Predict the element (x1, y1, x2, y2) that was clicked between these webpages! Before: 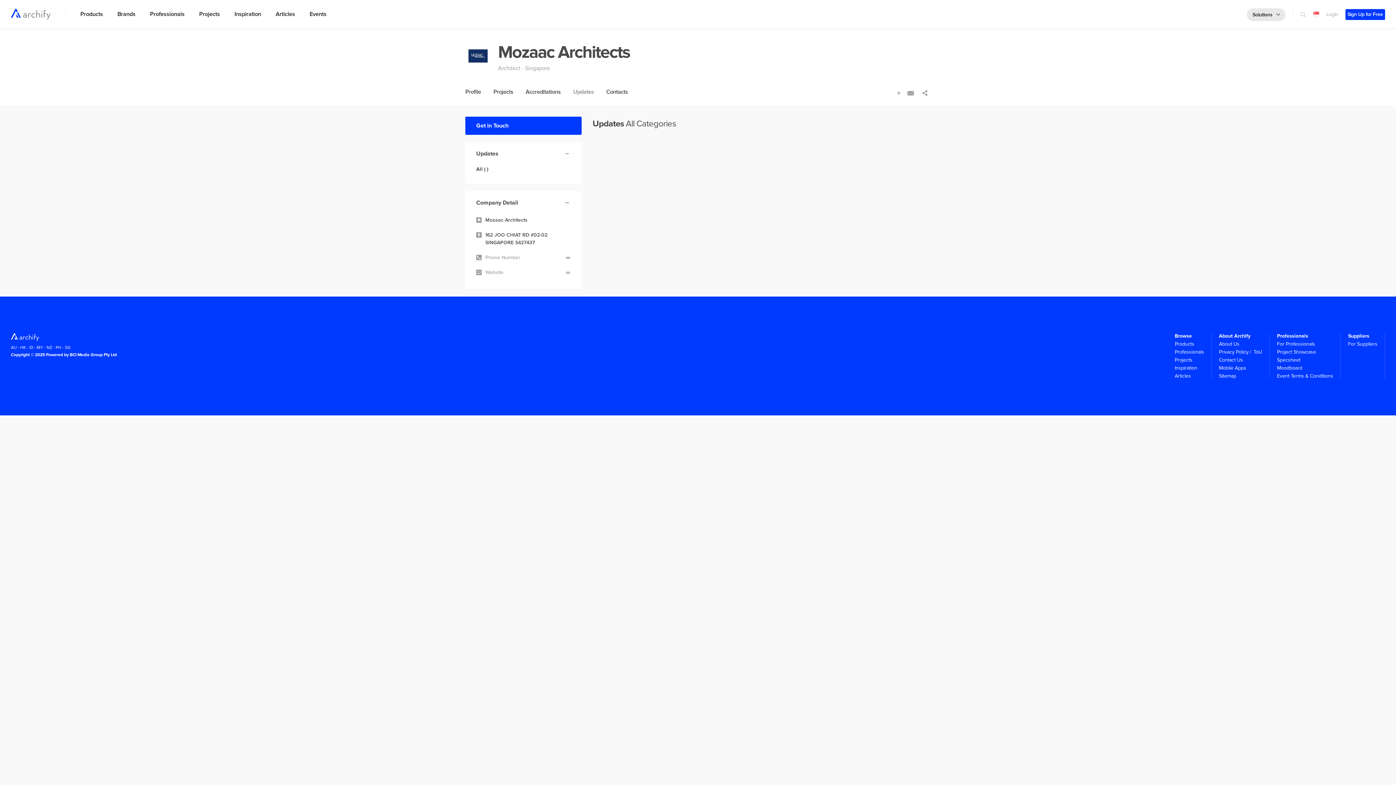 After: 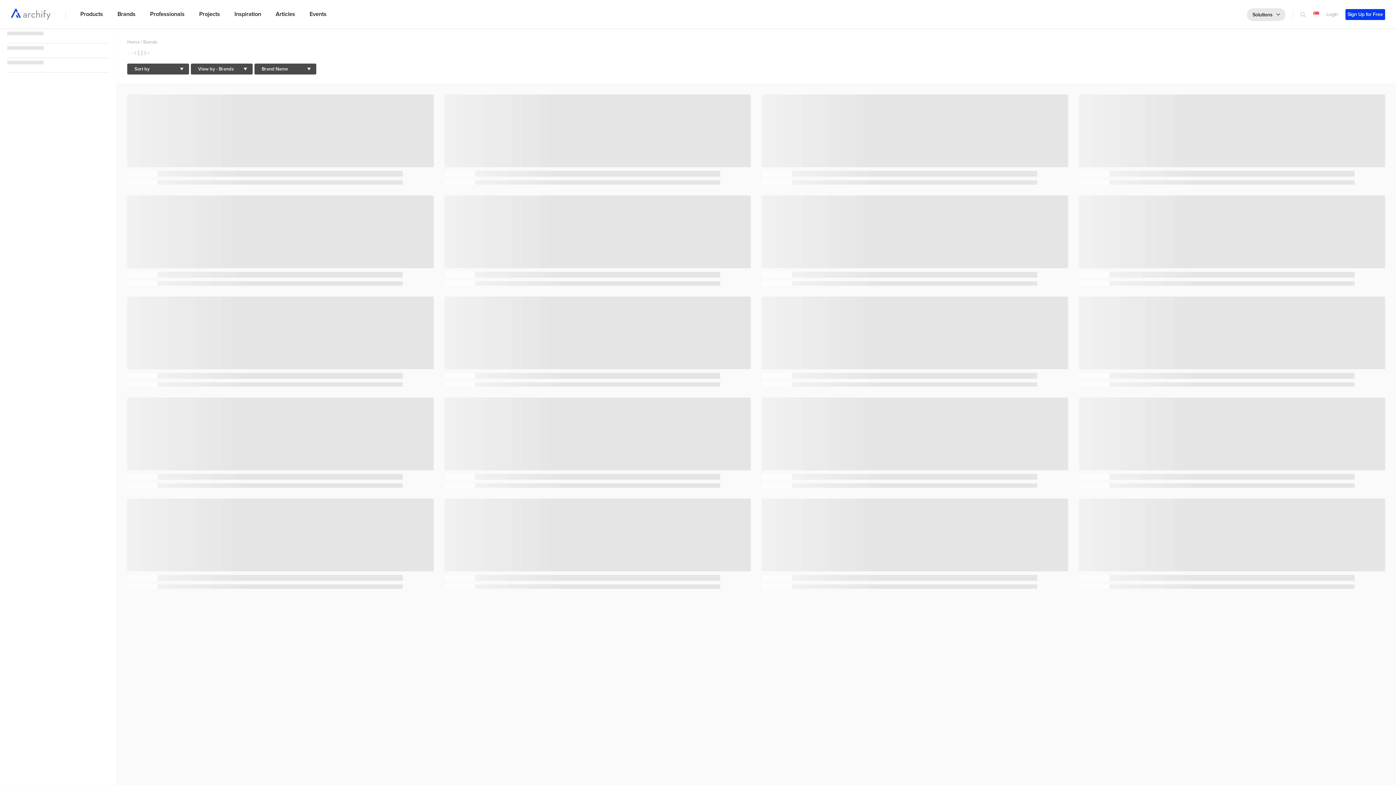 Action: bbox: (117, 10, 135, 17) label: Brands